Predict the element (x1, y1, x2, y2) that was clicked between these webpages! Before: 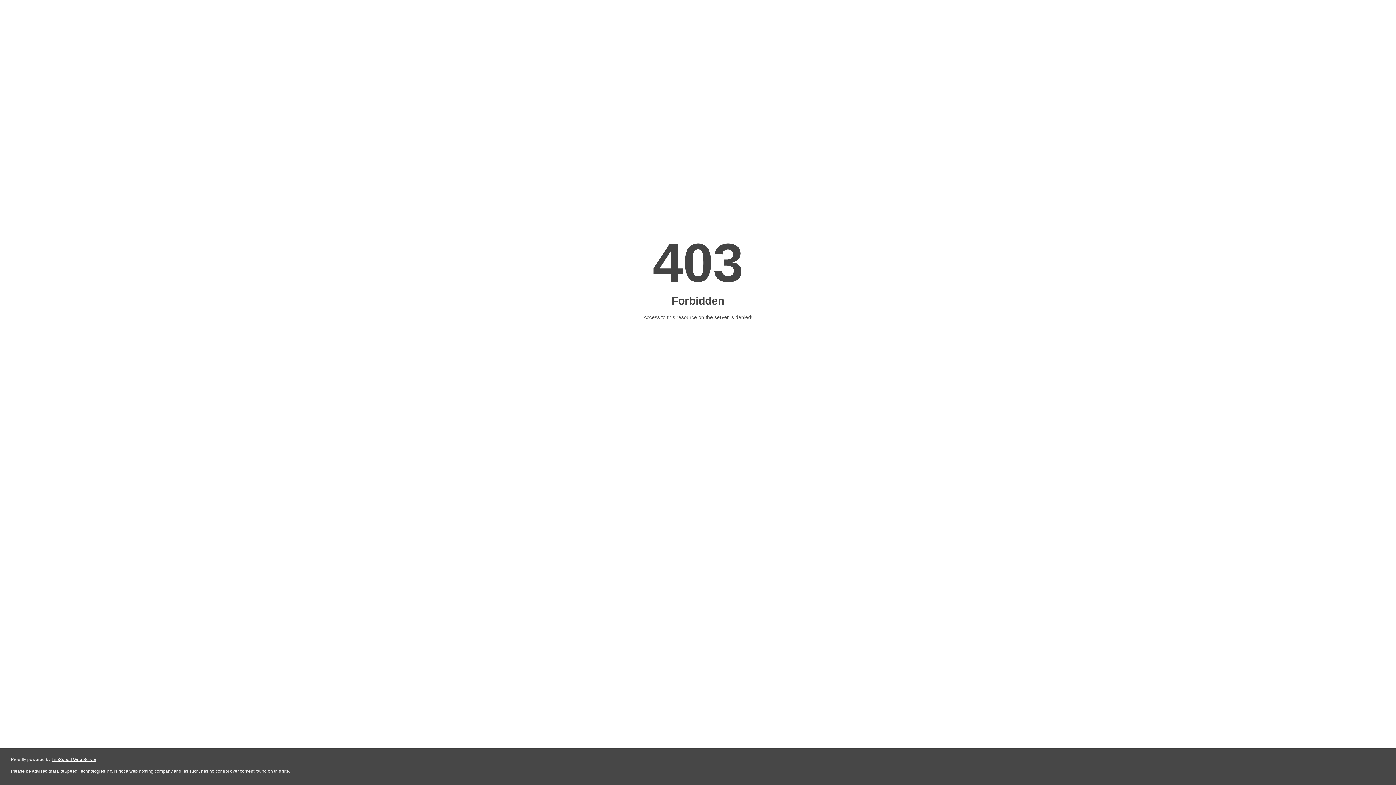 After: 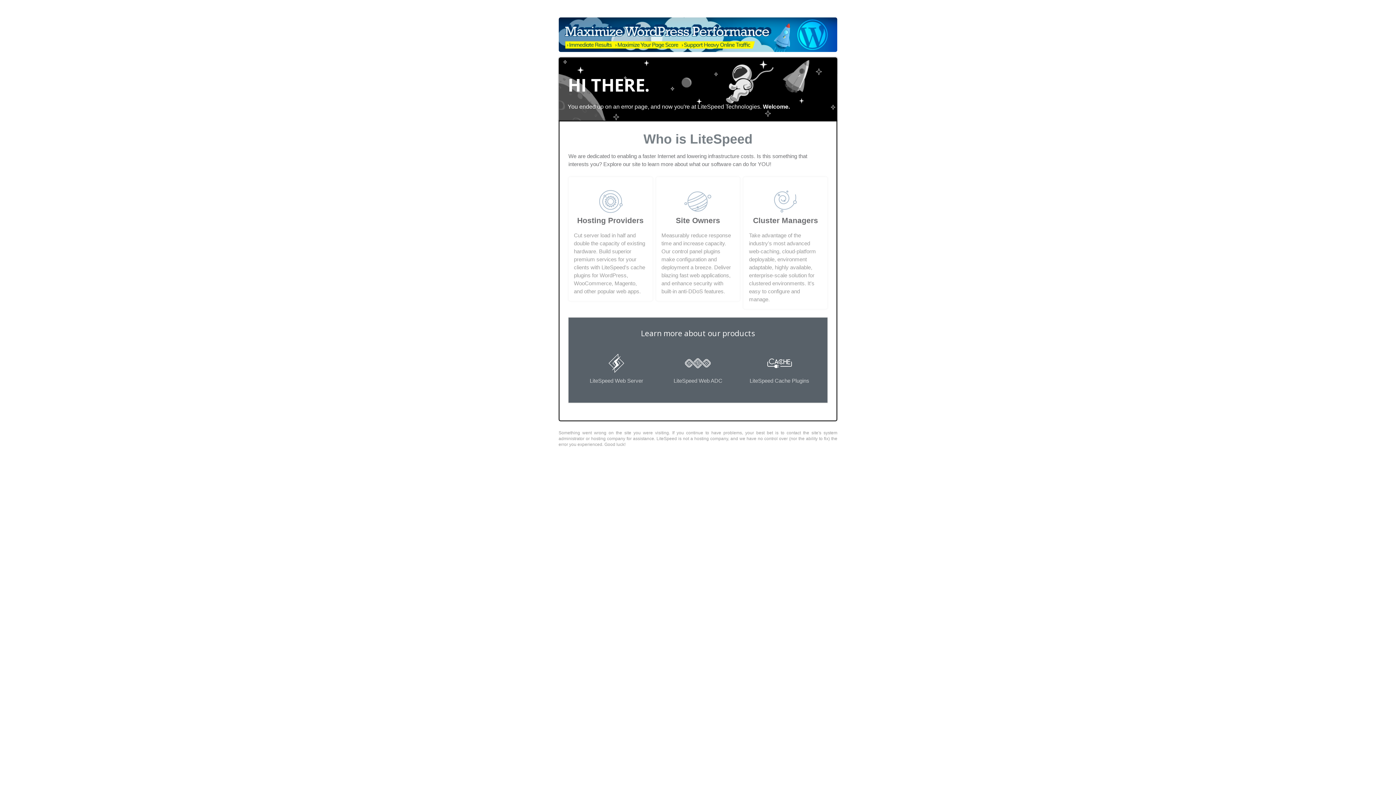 Action: label: LiteSpeed Web Server bbox: (51, 757, 96, 762)